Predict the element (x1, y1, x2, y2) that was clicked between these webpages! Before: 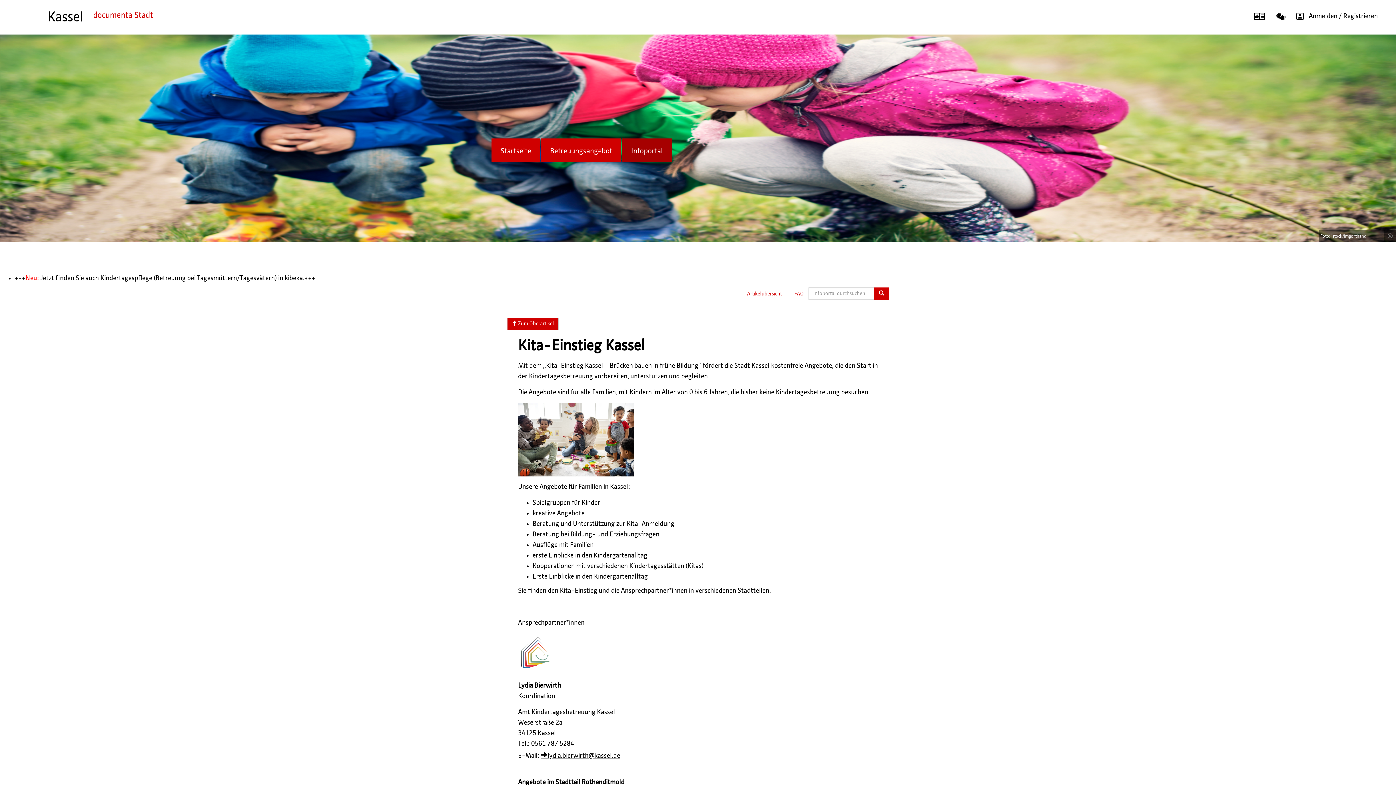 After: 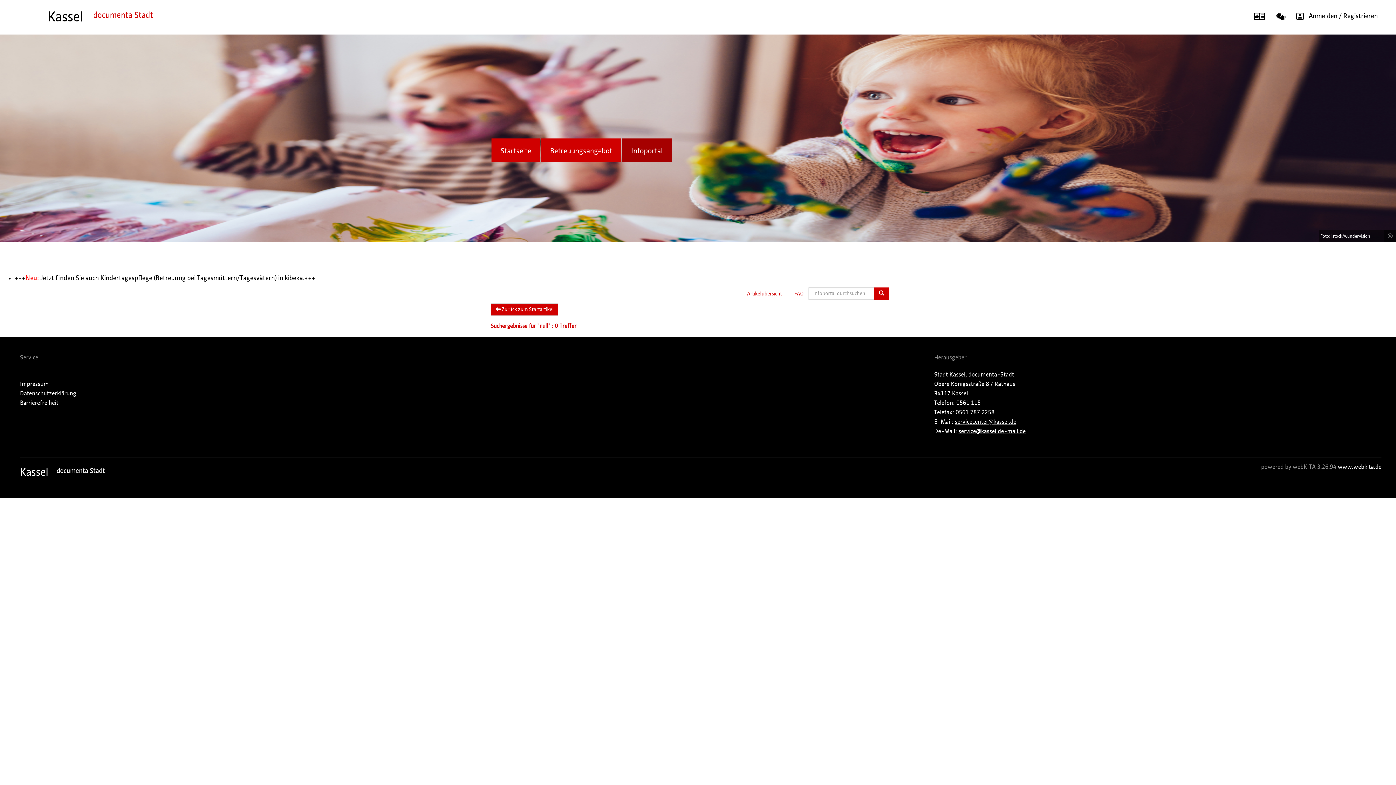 Action: bbox: (874, 287, 889, 300)